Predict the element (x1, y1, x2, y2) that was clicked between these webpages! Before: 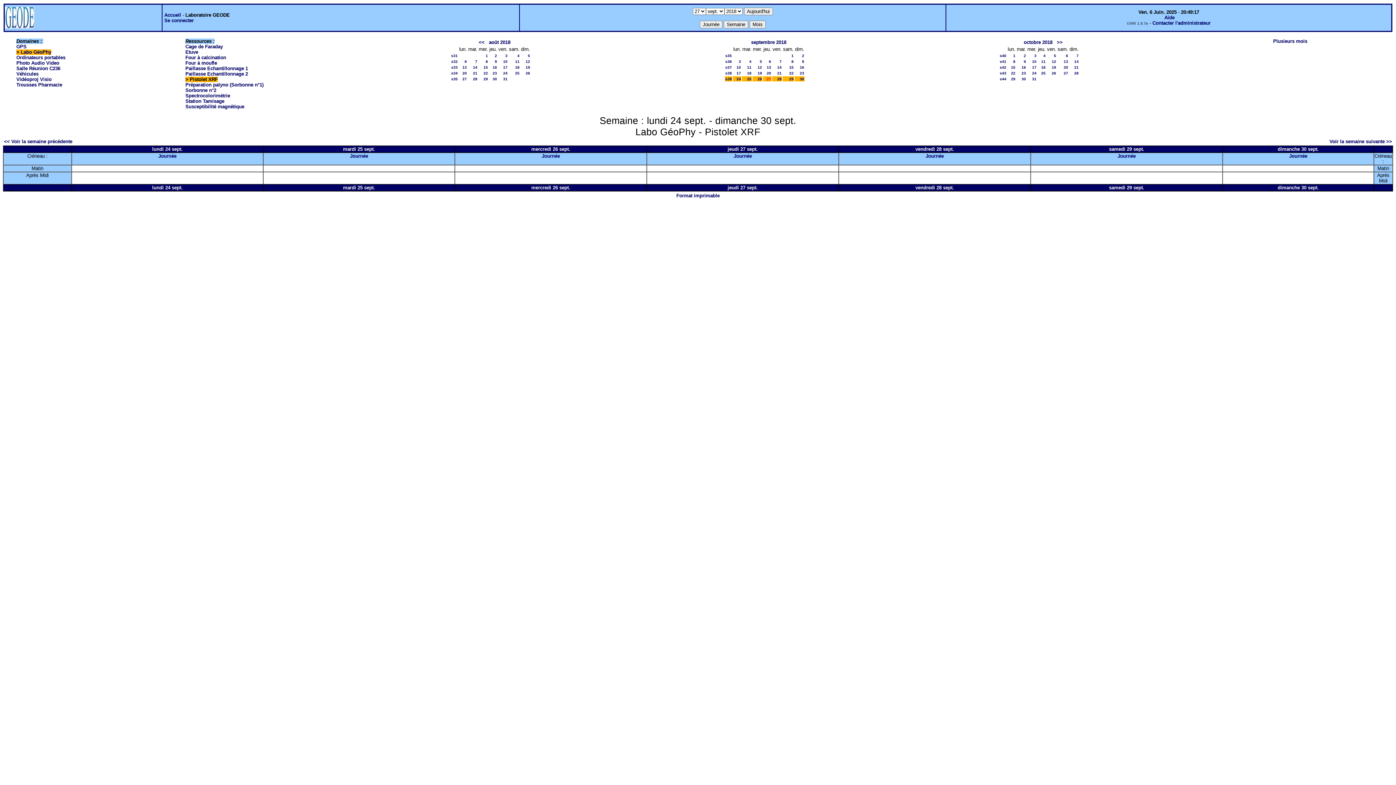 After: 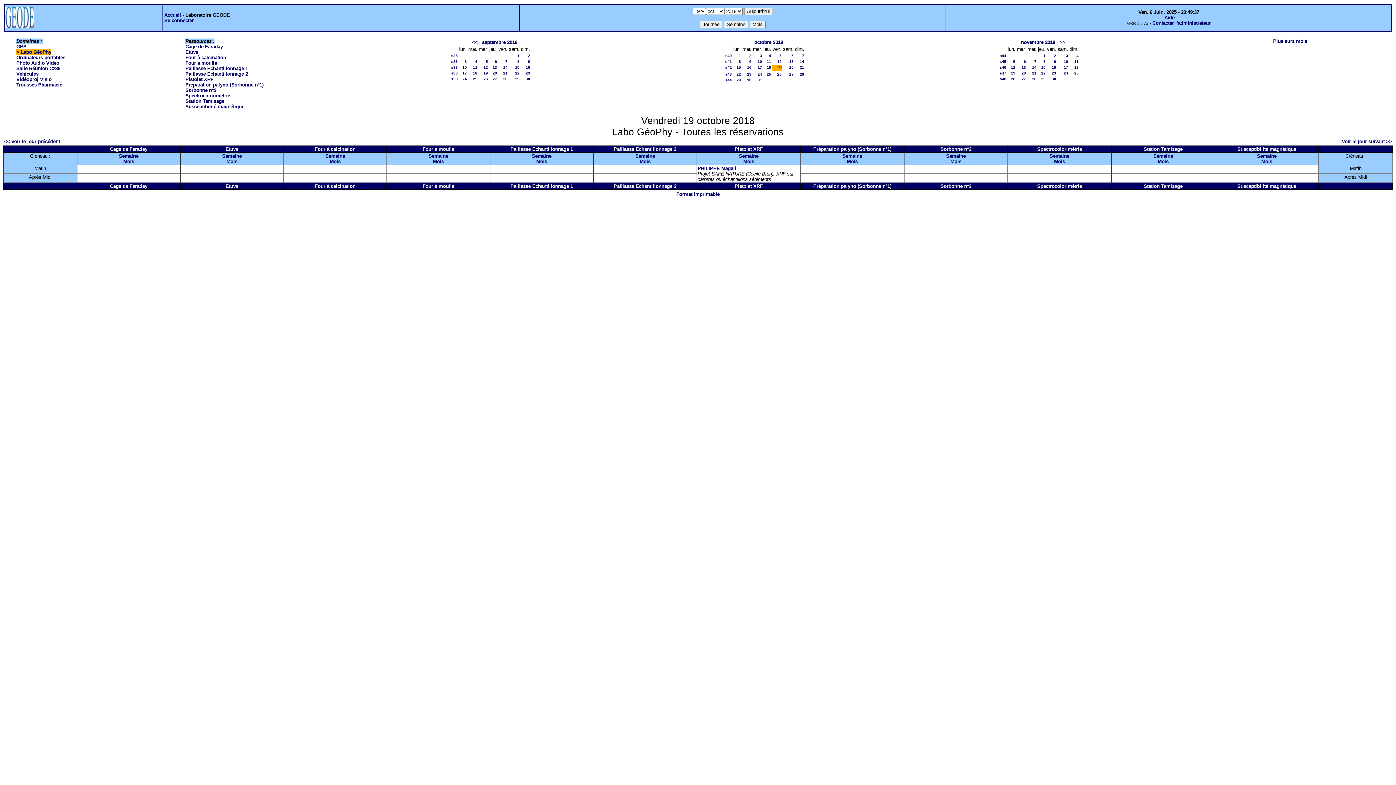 Action: bbox: (1052, 65, 1056, 69) label: 19